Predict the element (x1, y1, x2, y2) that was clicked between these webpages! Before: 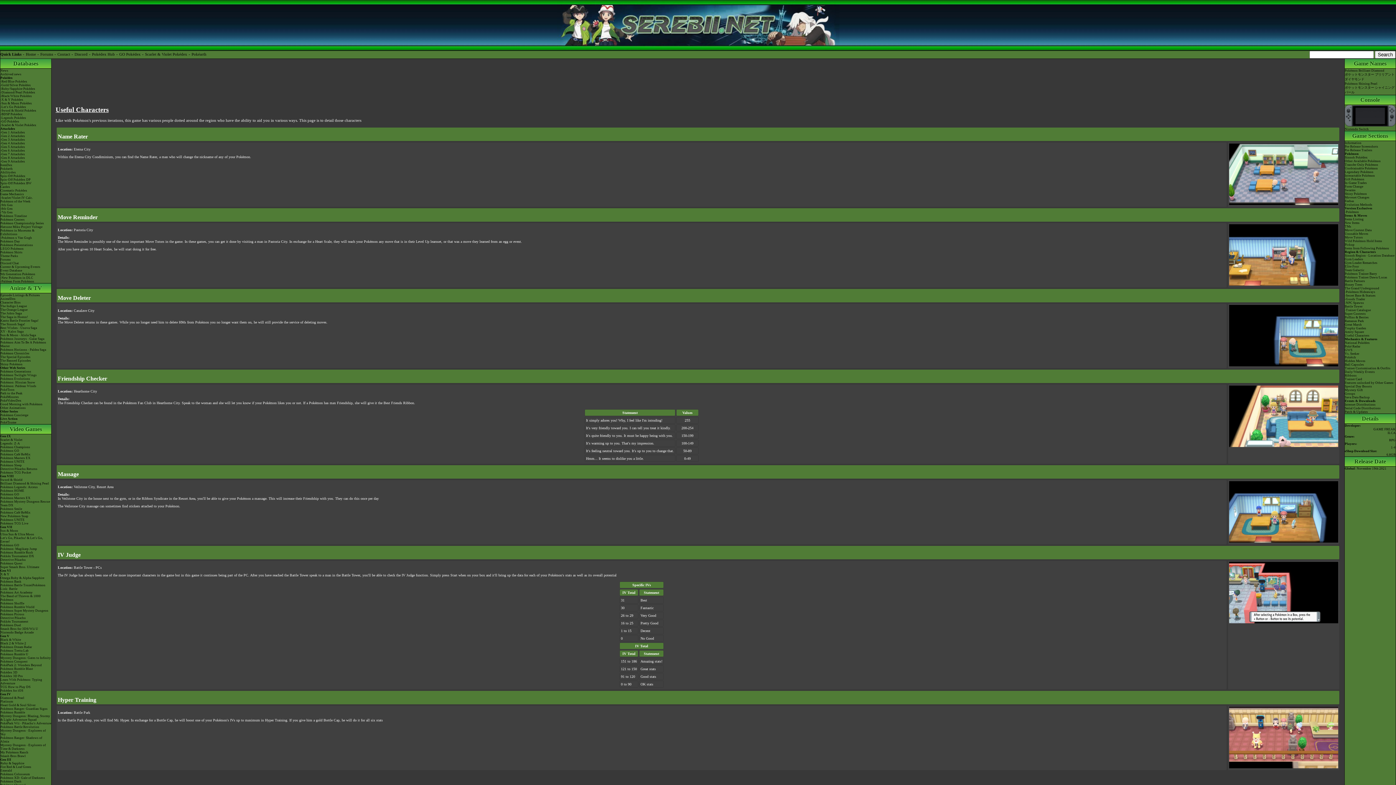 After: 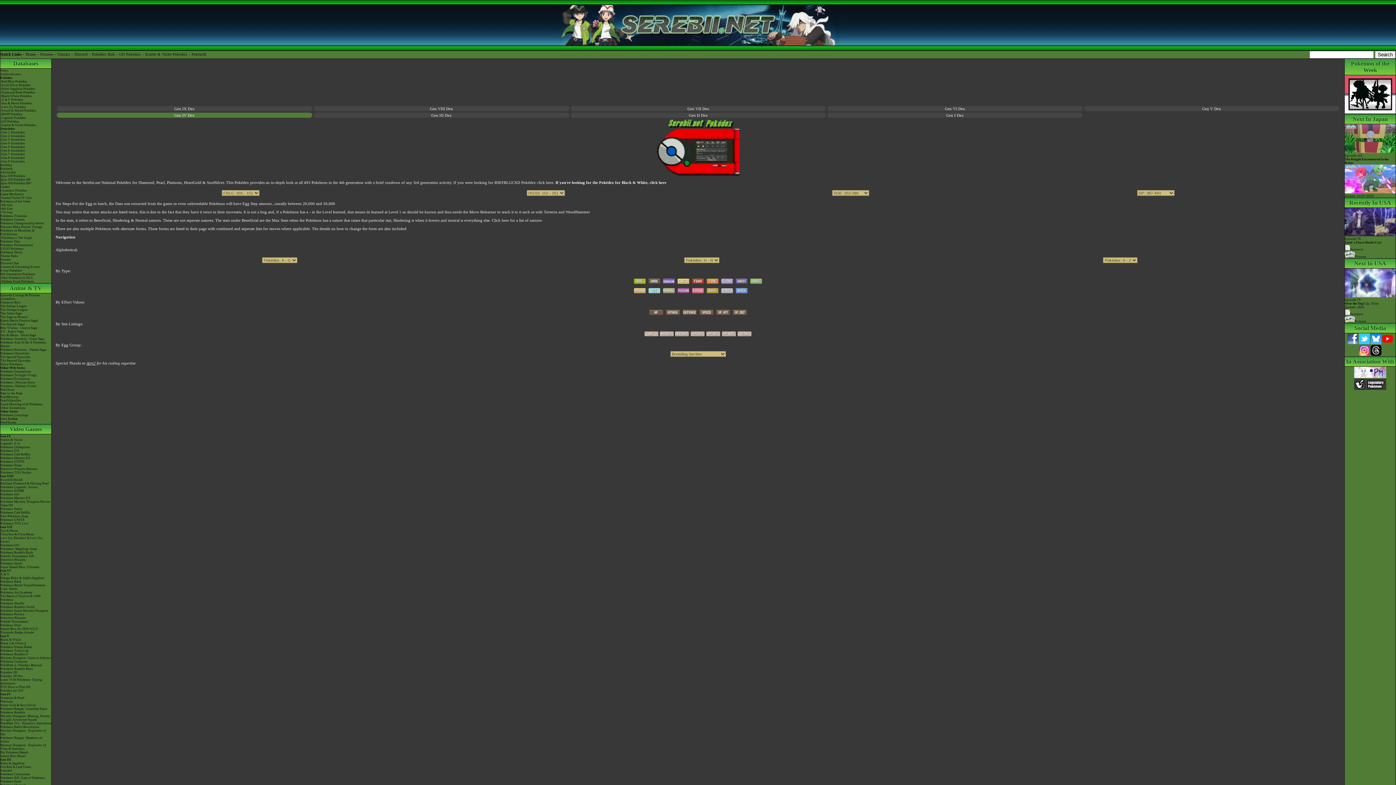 Action: bbox: (0, 90, 51, 94) label: -Diamond/Pearl Pokédex